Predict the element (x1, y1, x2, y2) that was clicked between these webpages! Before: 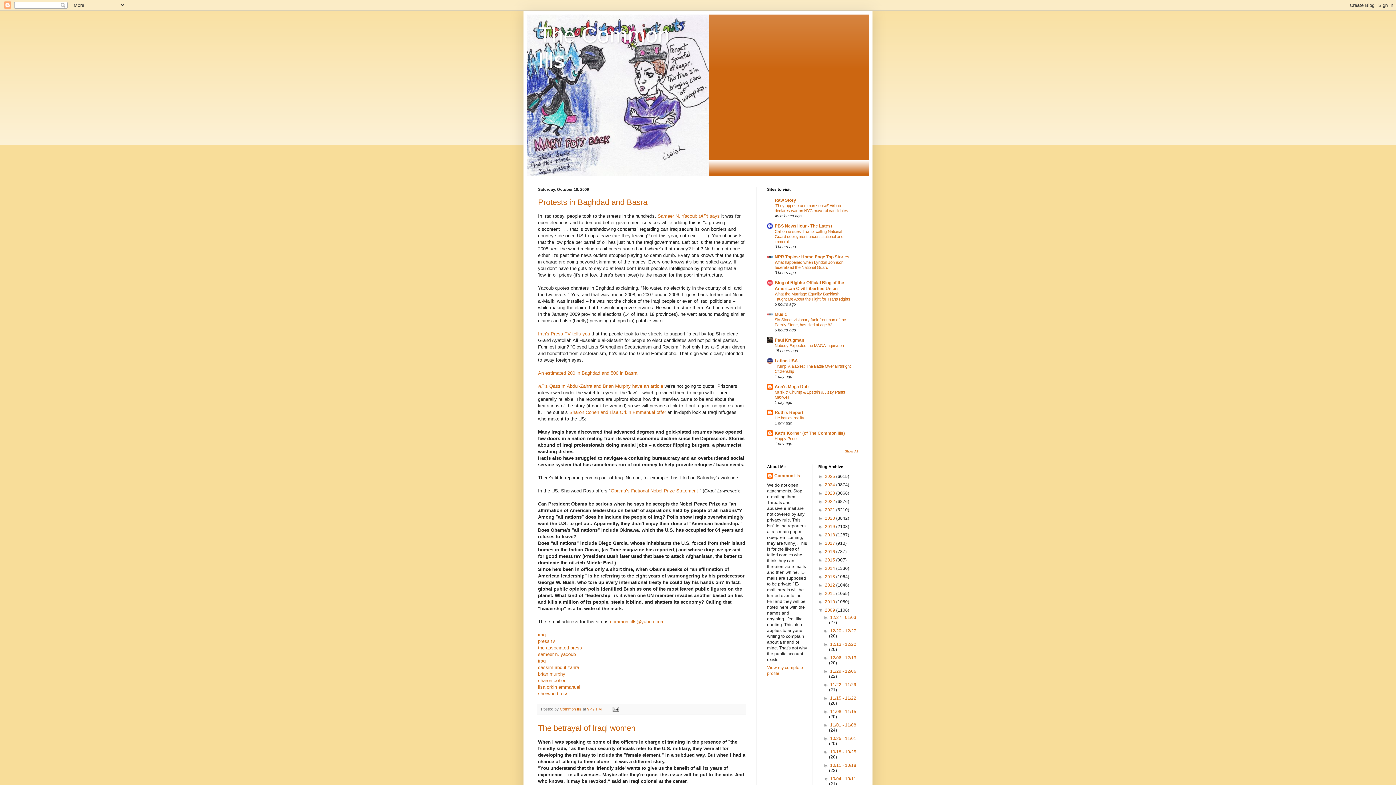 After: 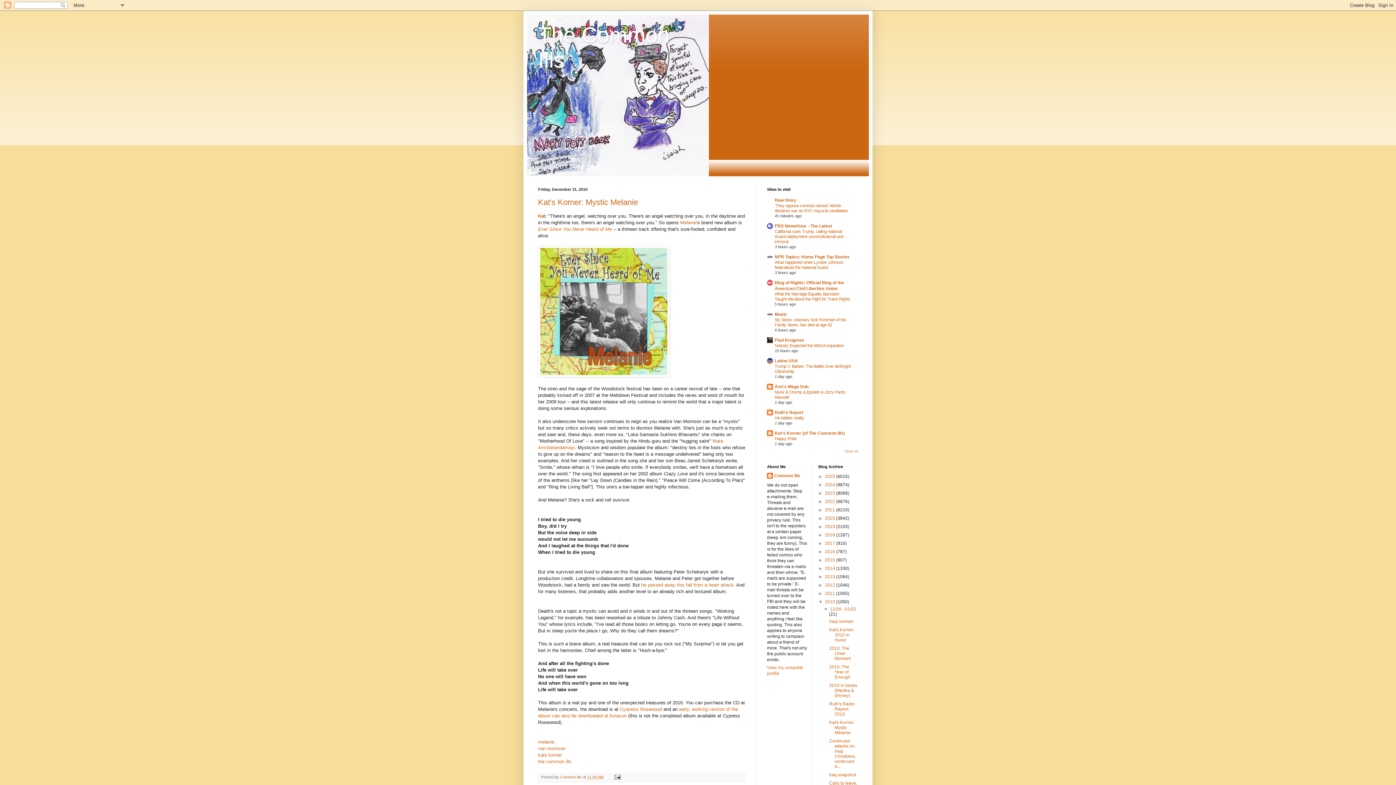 Action: bbox: (825, 599, 836, 604) label: 2010 